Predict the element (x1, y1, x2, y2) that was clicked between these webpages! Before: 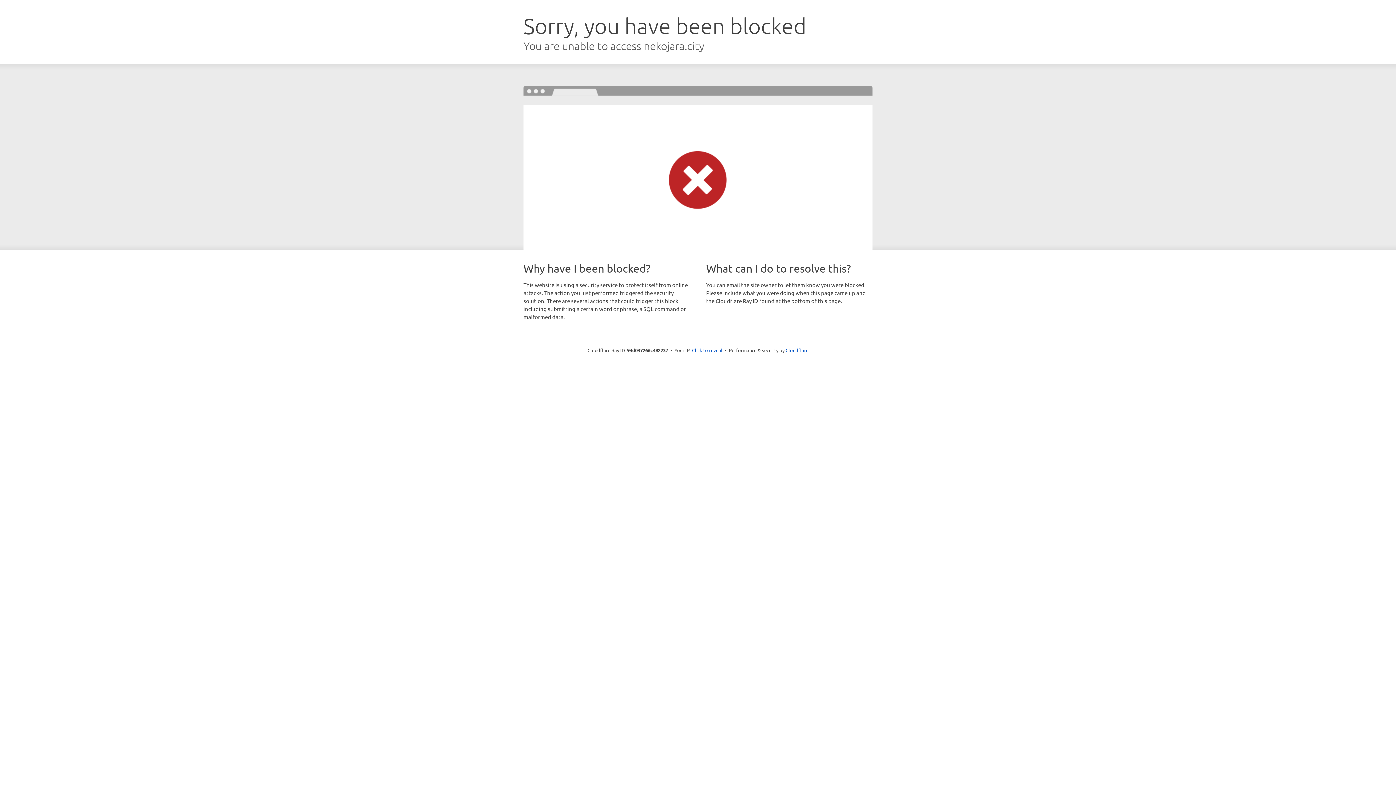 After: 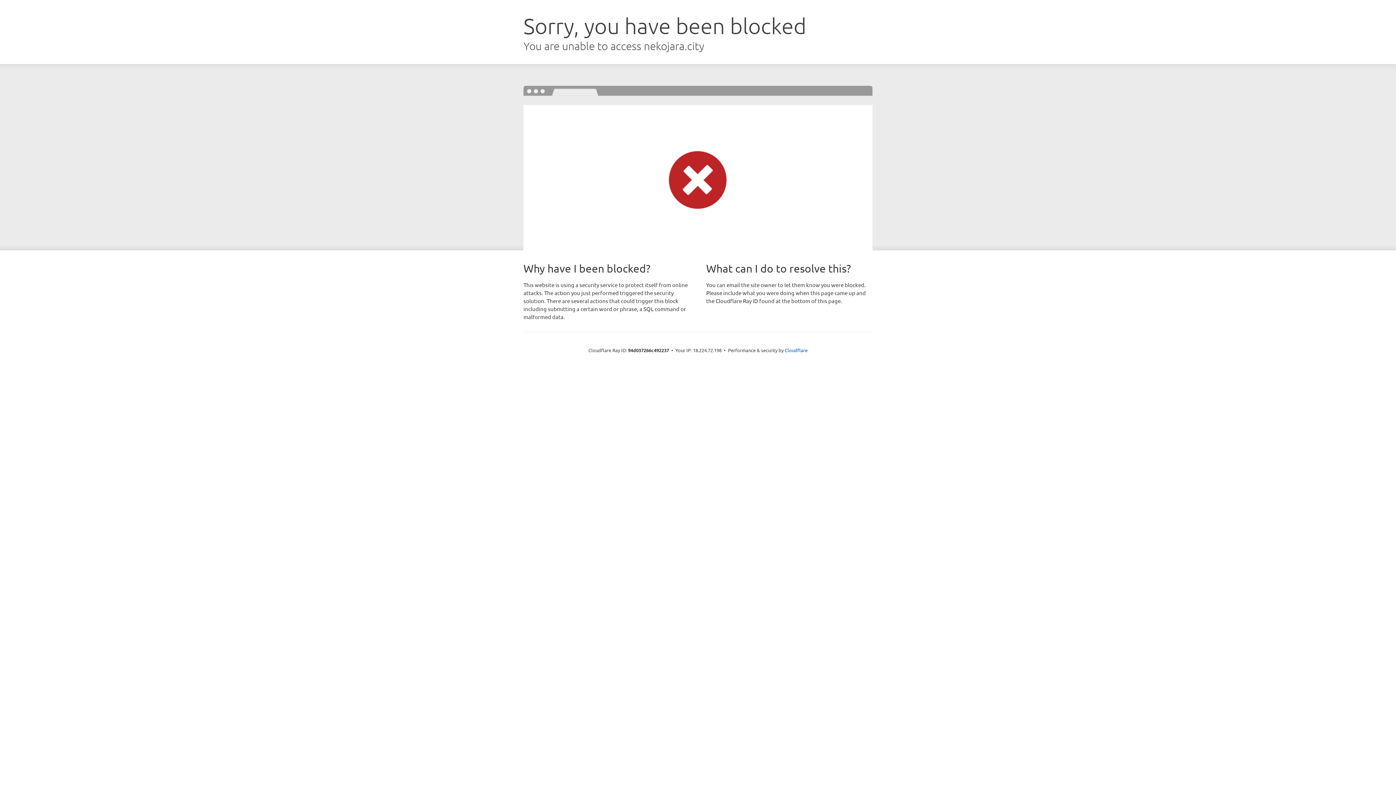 Action: label: Click to reveal bbox: (692, 346, 722, 353)